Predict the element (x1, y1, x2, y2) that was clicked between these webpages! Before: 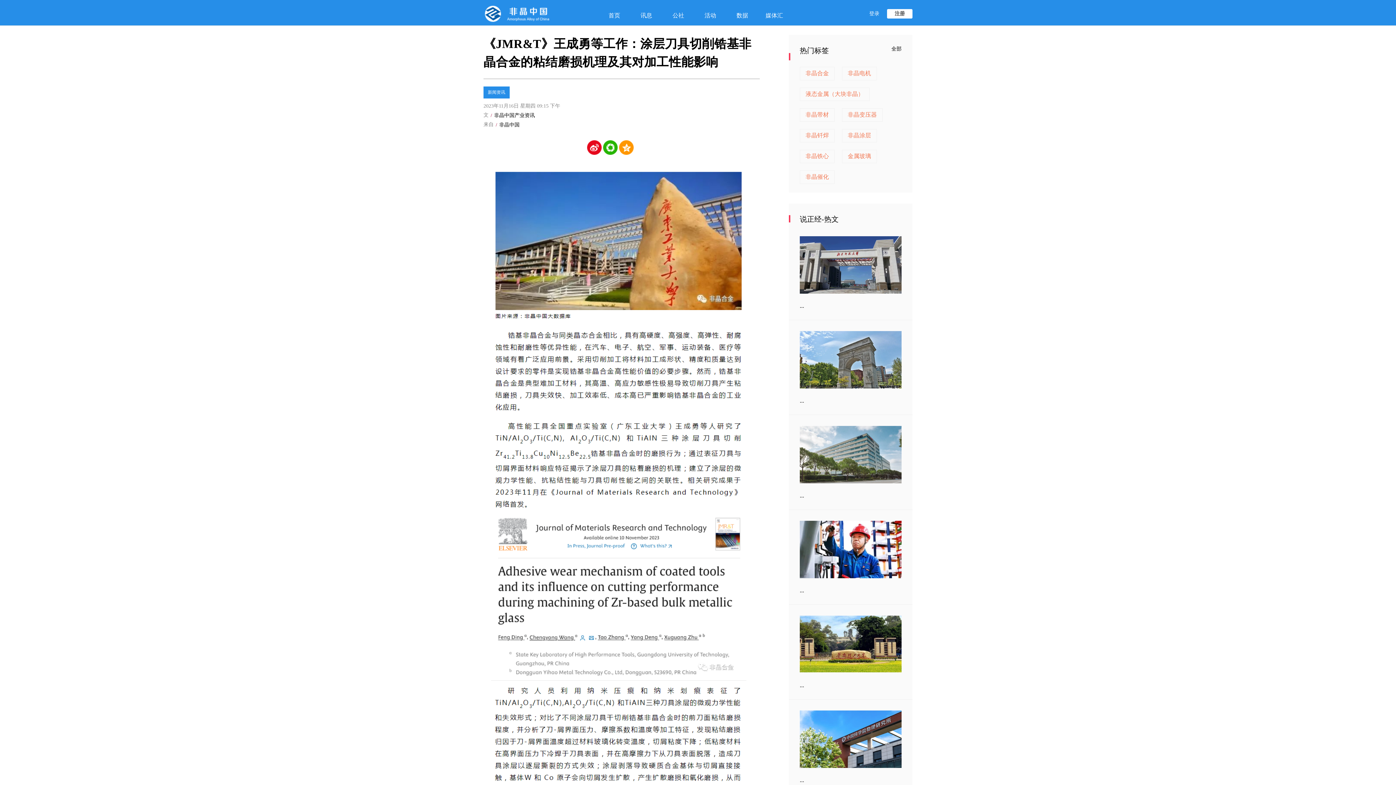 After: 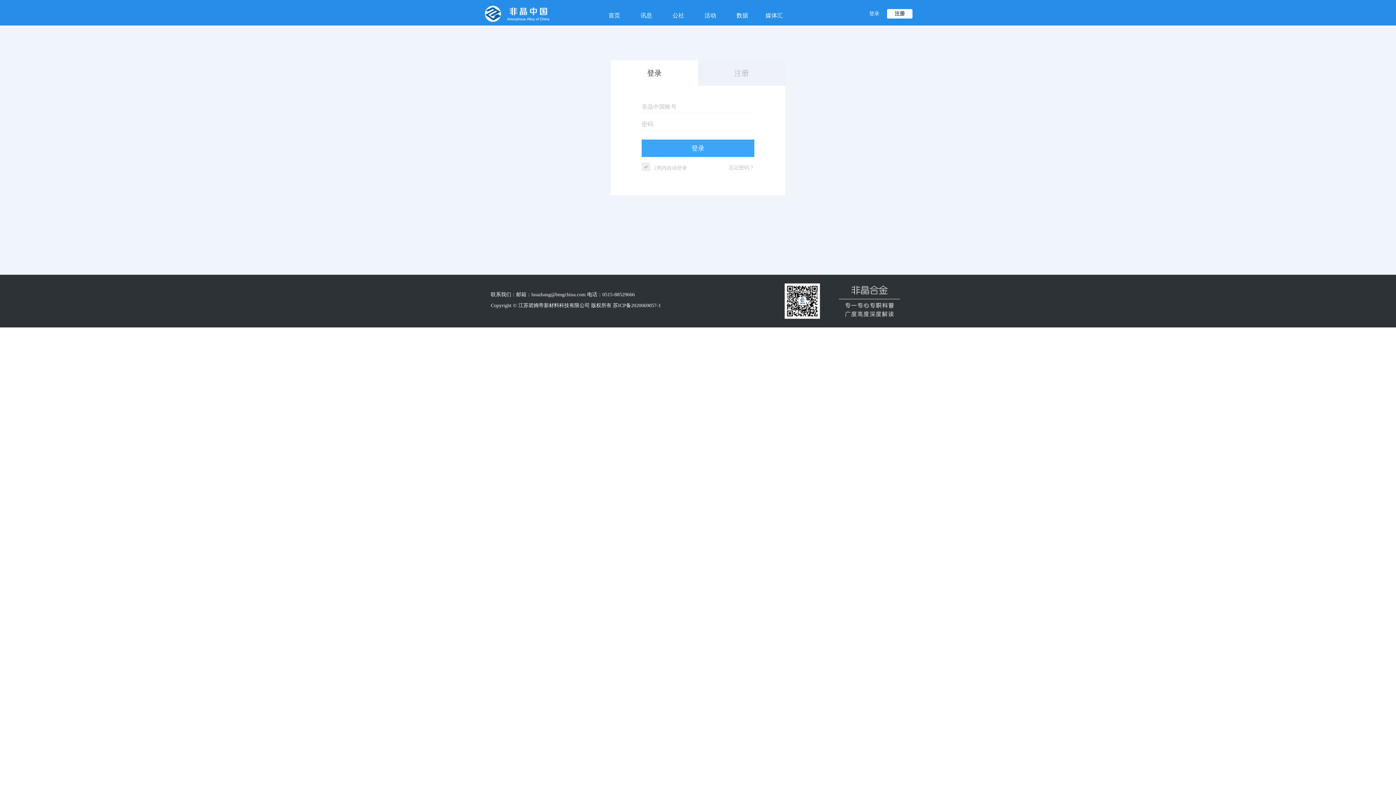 Action: label: 注册 bbox: (887, 9, 912, 18)